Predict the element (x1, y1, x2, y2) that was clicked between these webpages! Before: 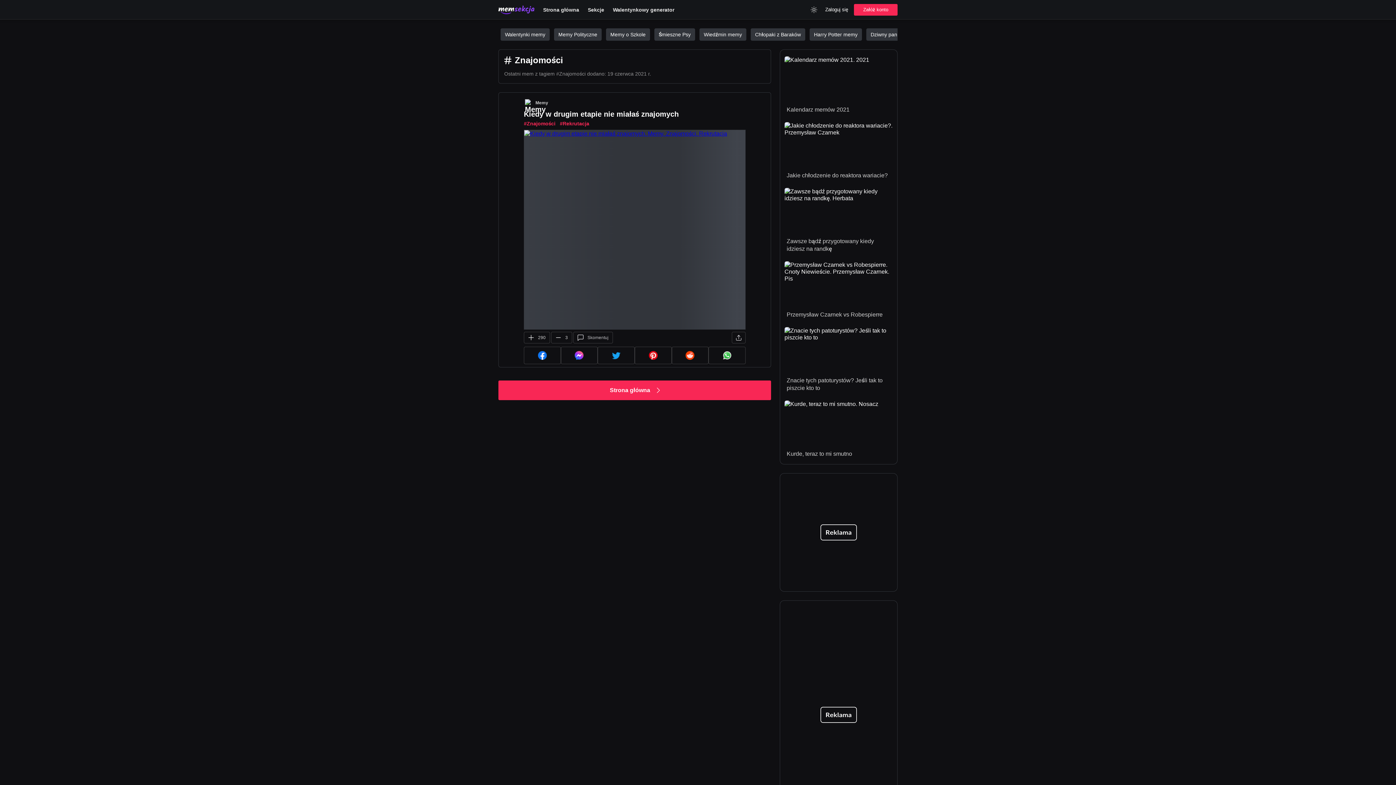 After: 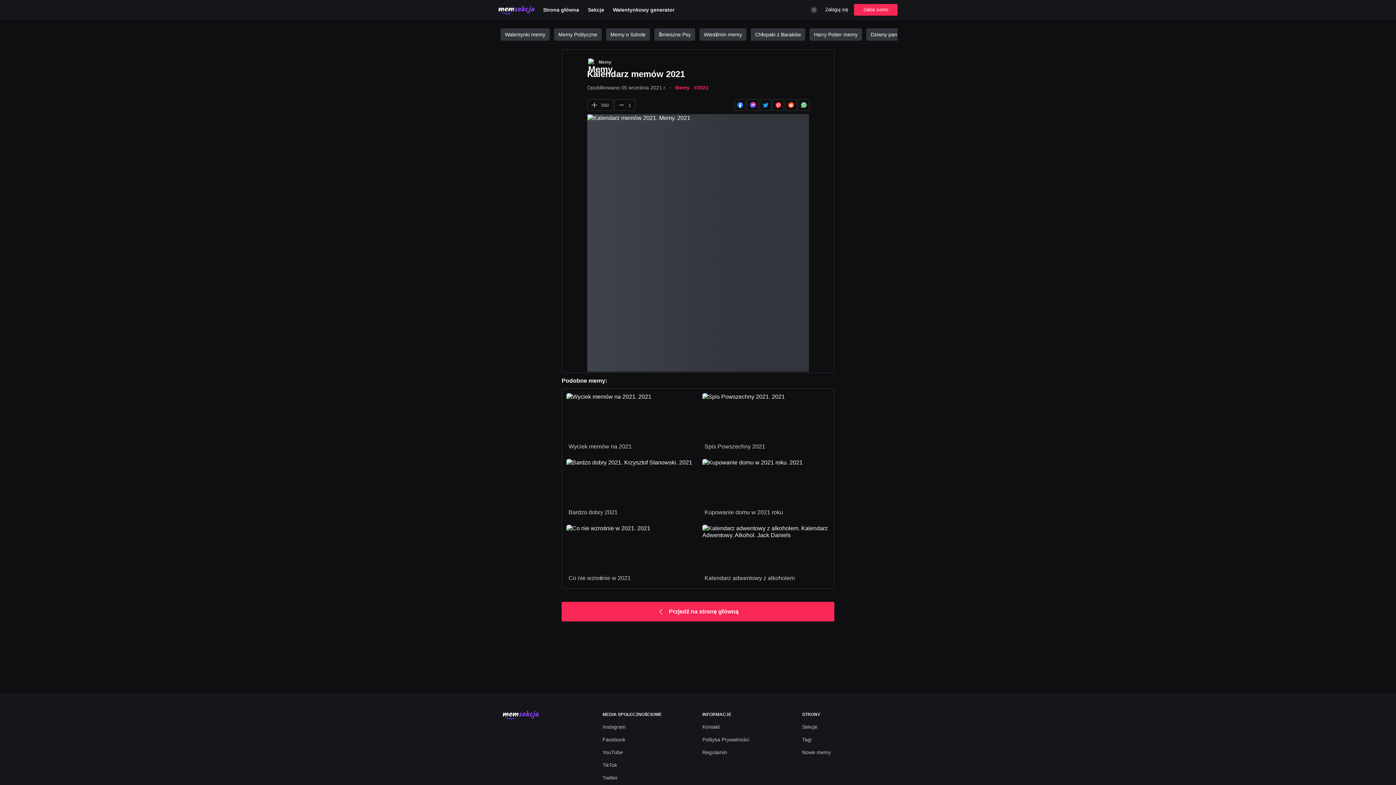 Action: label: Kalendarz memów 2021 bbox: (784, 56, 893, 113)